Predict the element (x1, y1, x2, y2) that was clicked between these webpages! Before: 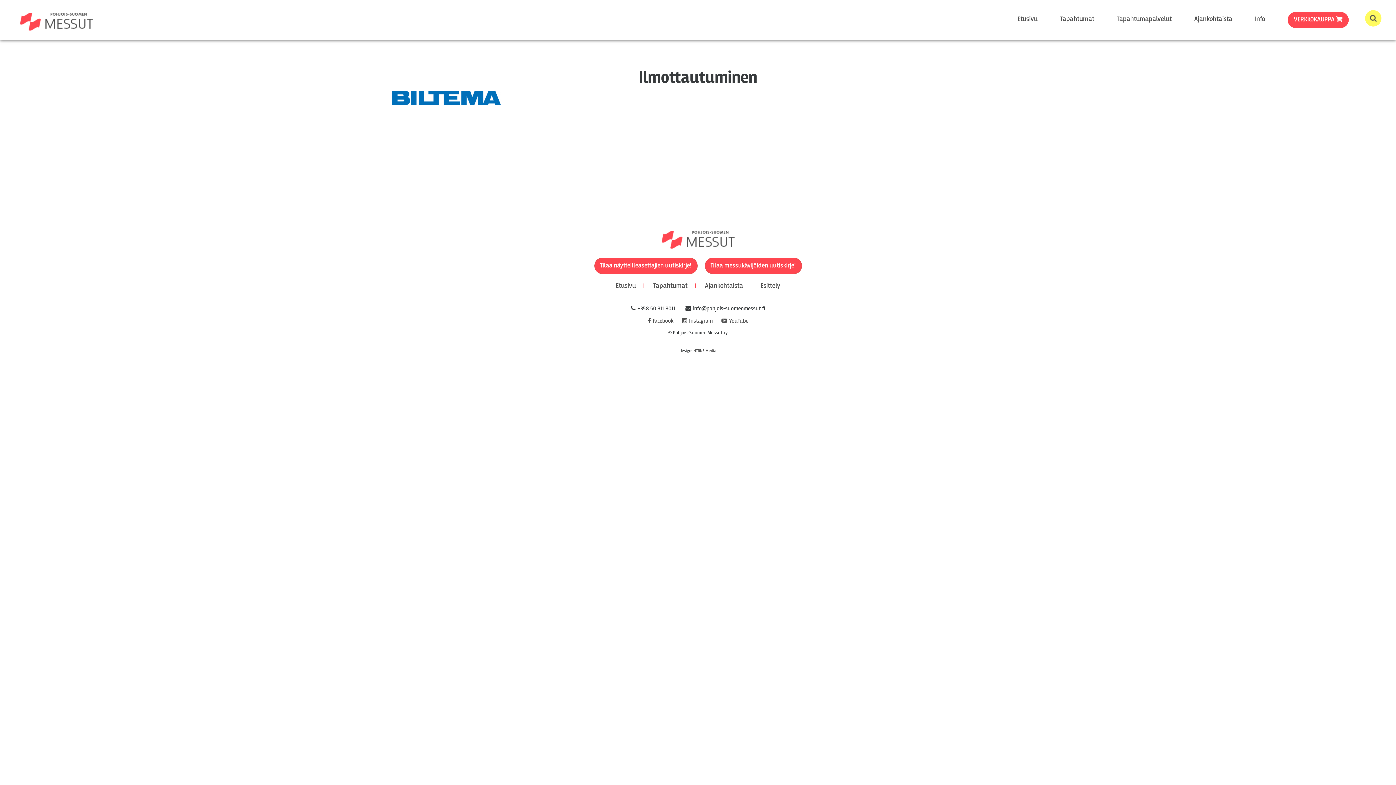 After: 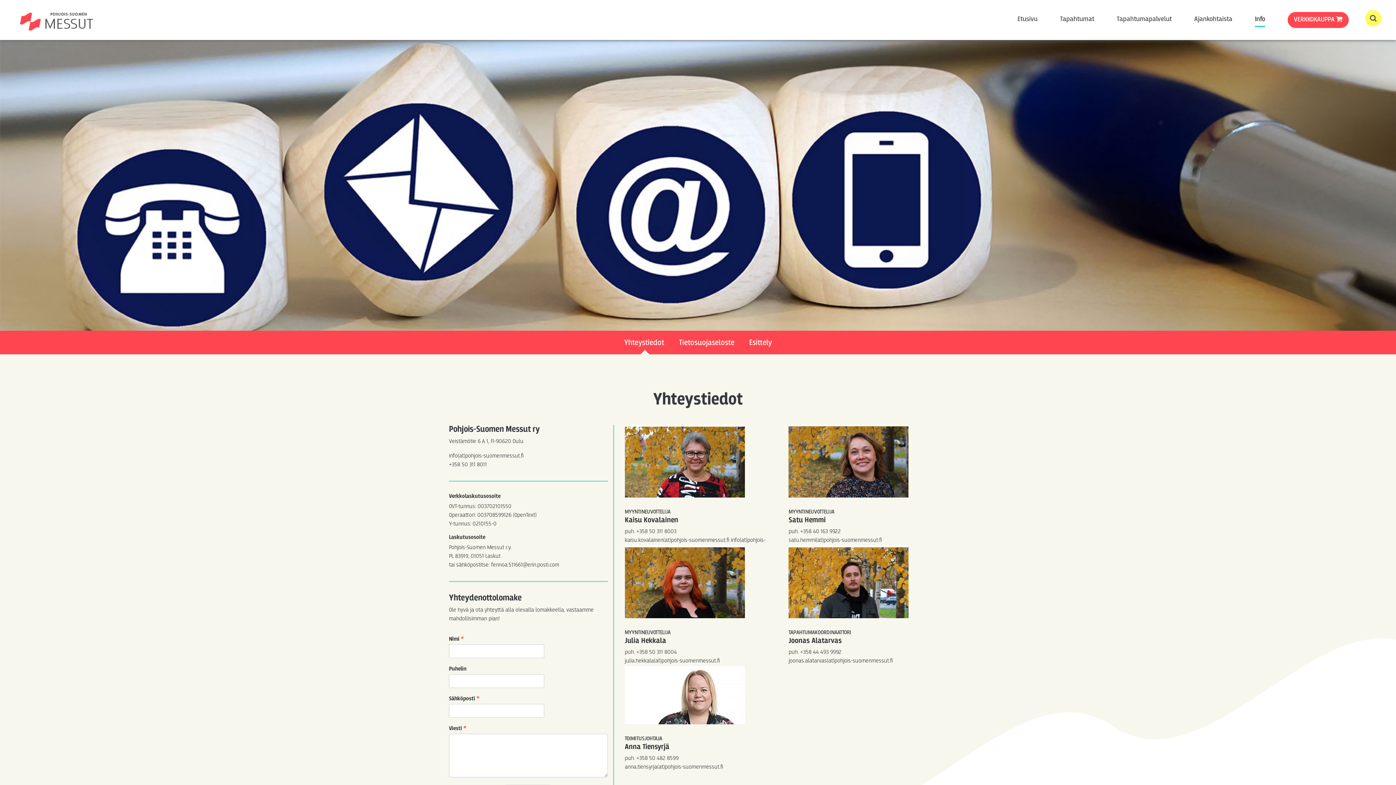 Action: bbox: (1255, 12, 1265, 27) label: Info